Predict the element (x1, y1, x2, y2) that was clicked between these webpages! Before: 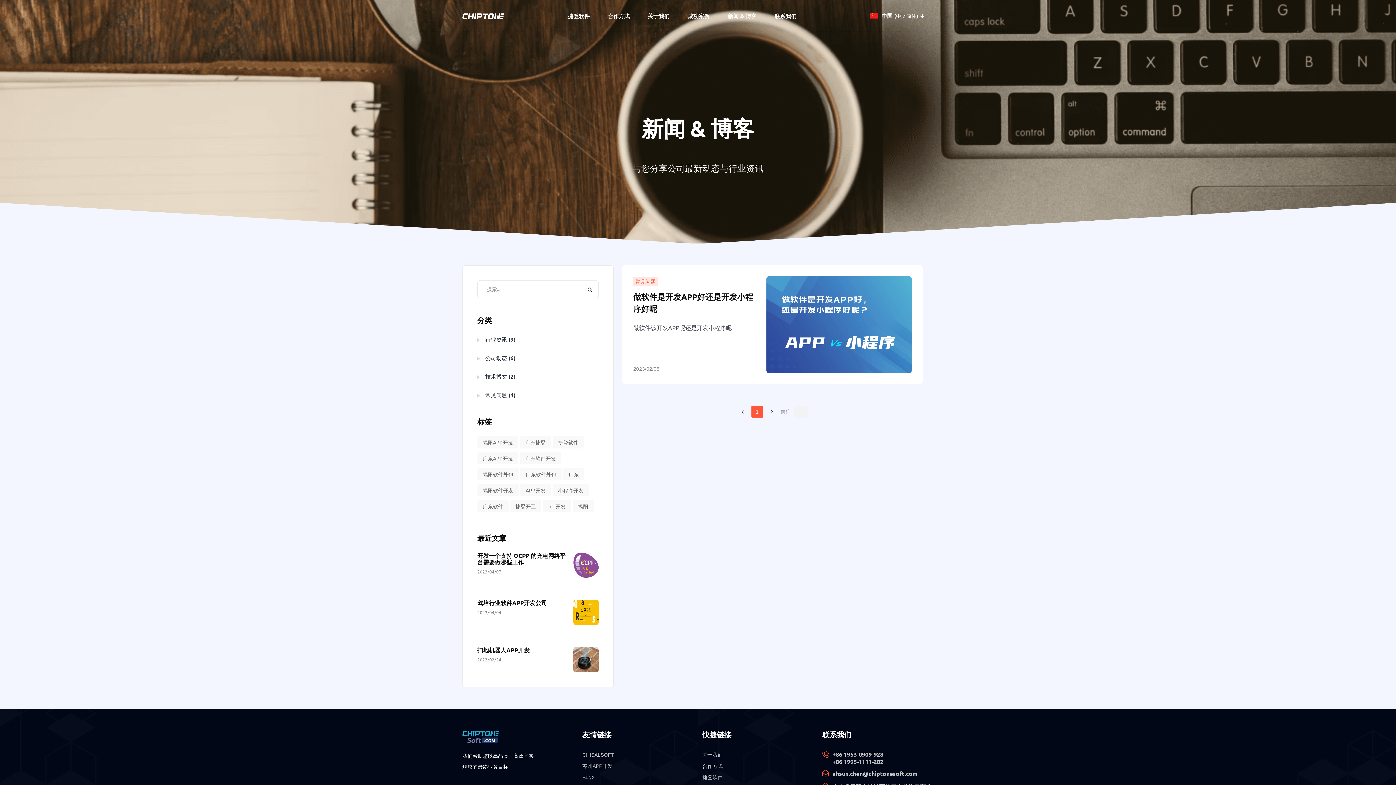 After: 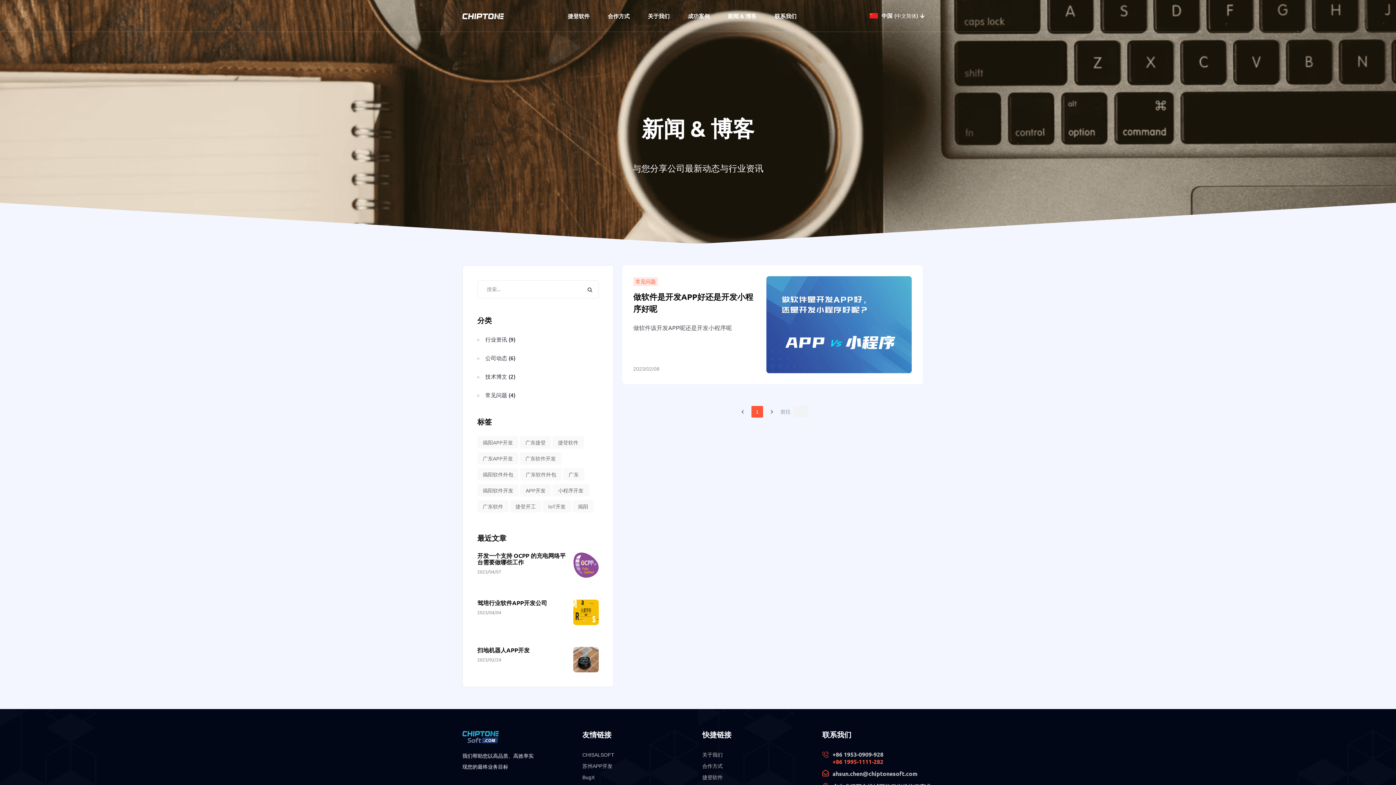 Action: label: +86 1995-1111-282 bbox: (832, 758, 883, 765)